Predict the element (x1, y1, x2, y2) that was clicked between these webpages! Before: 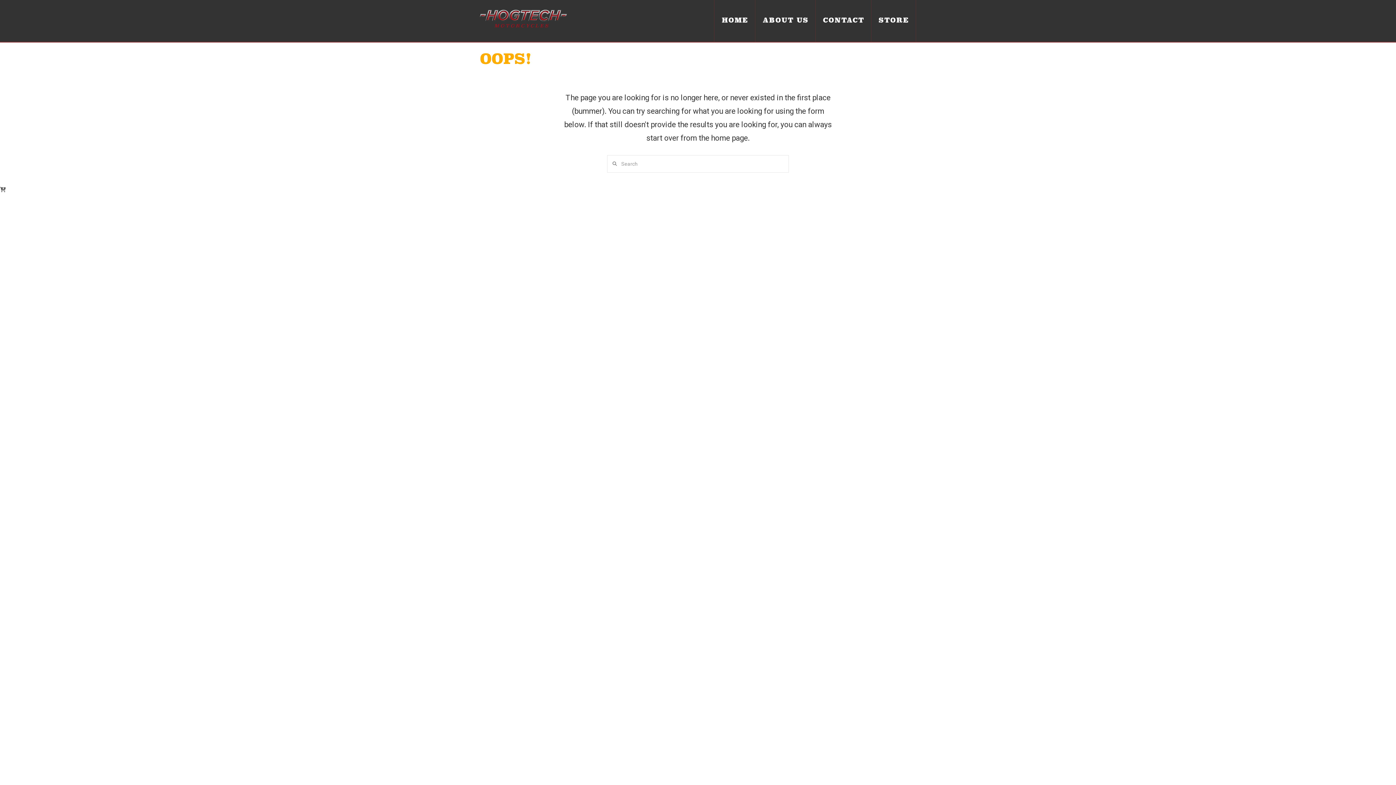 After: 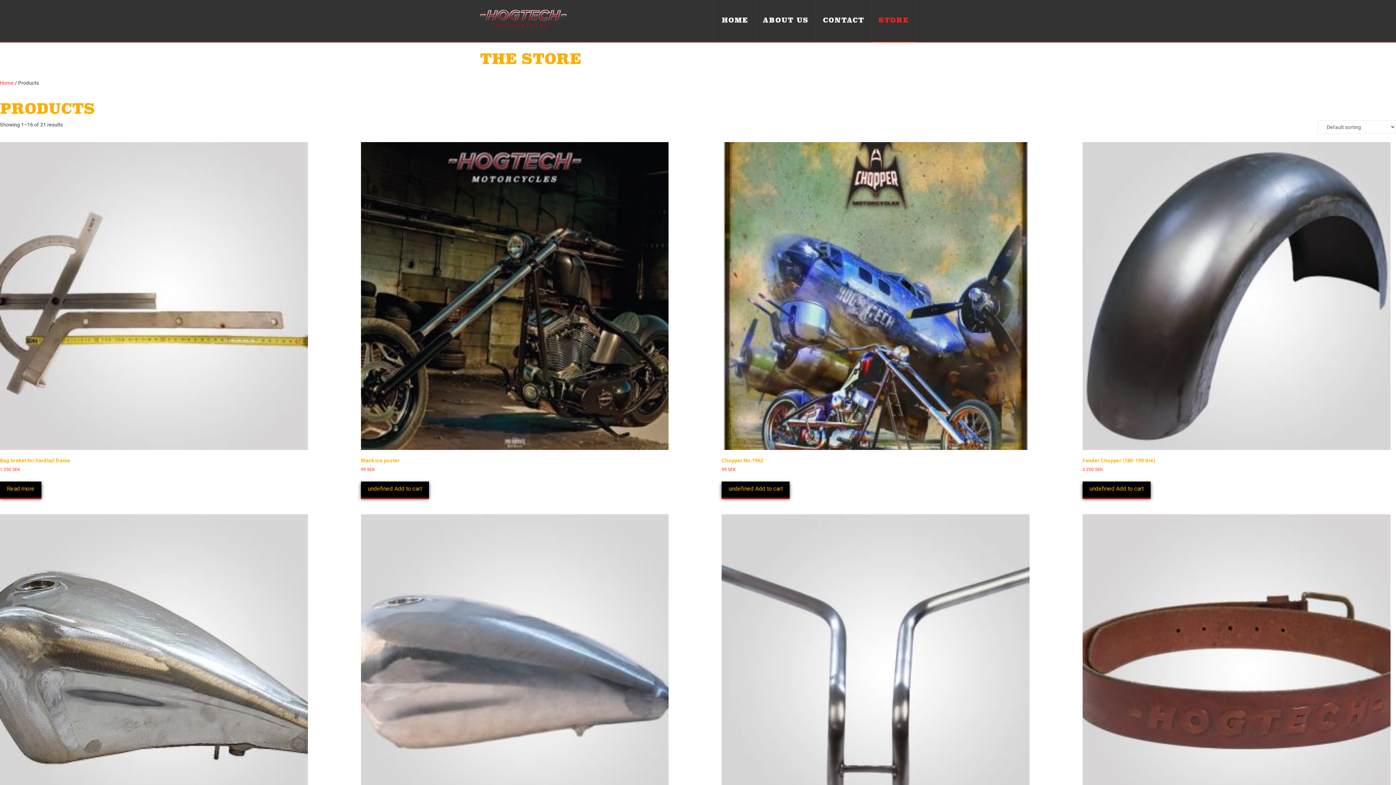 Action: bbox: (871, 0, 916, 41) label: STORE